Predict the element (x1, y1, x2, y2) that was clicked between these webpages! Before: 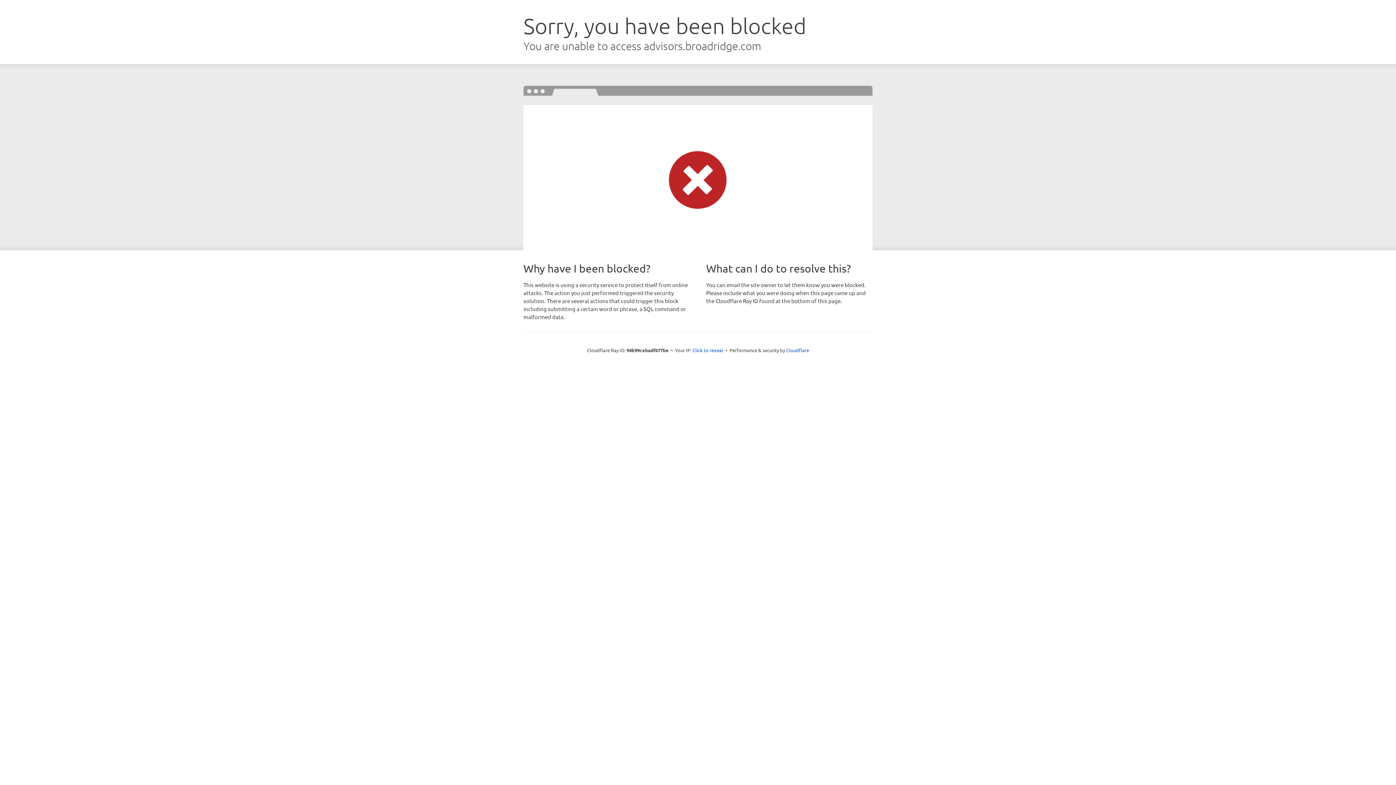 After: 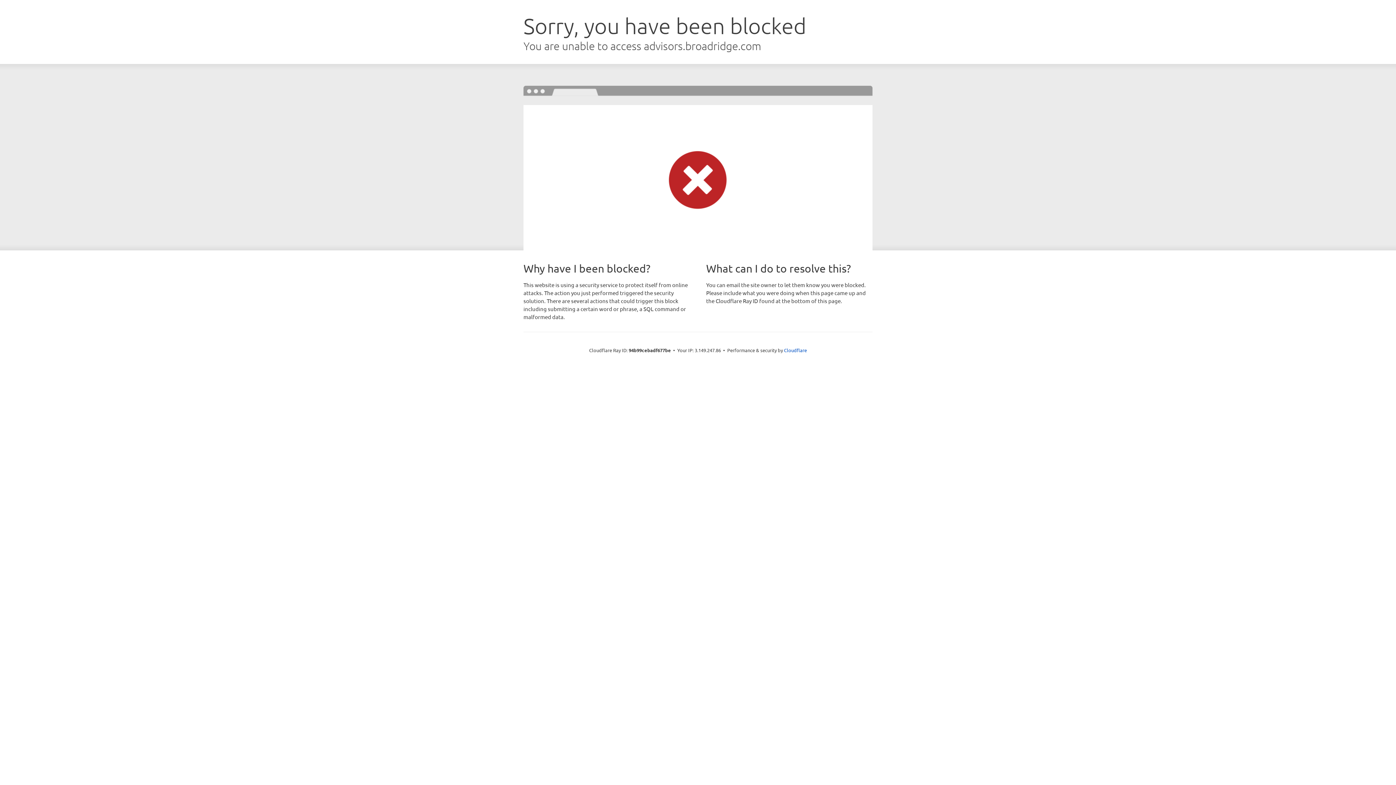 Action: bbox: (692, 346, 723, 353) label: Click to reveal